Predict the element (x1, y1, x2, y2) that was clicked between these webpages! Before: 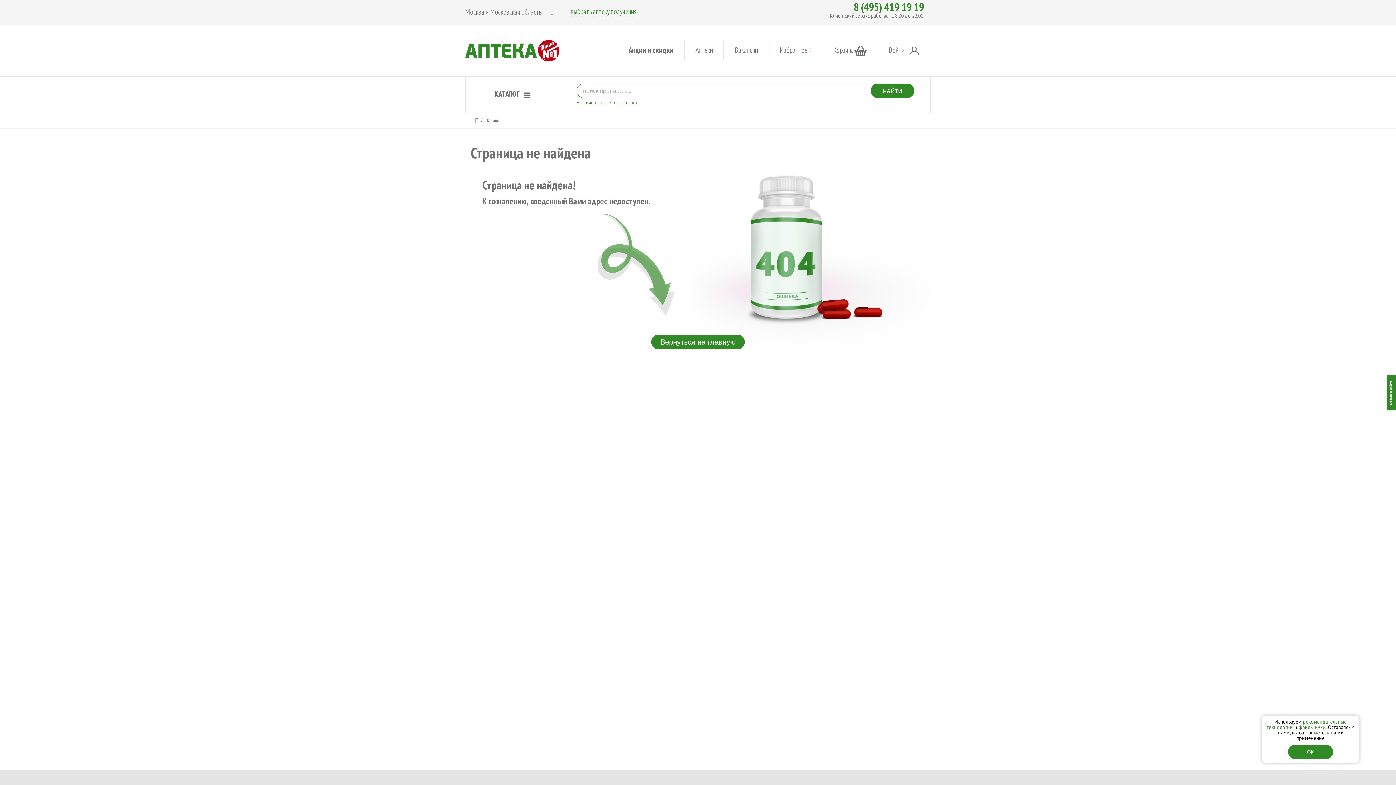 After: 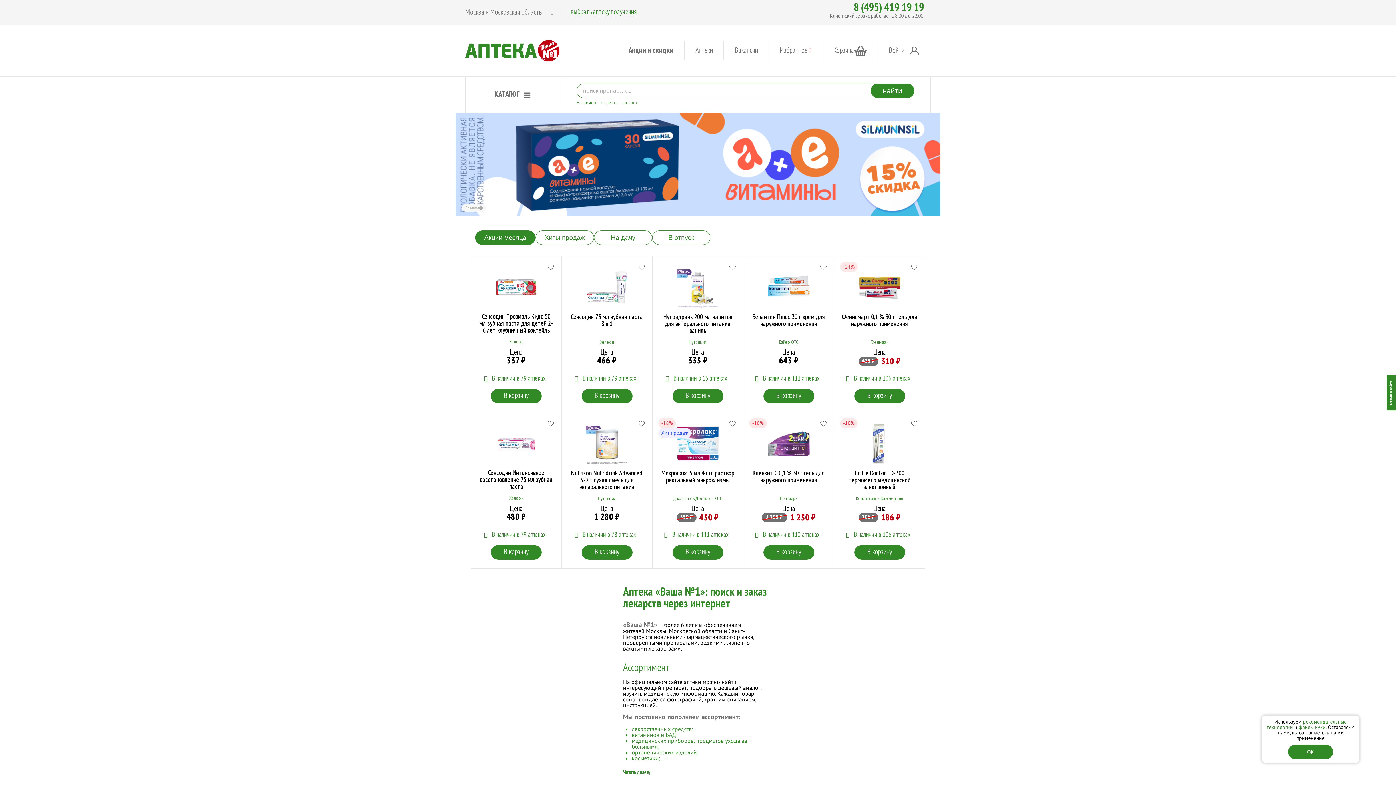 Action: bbox: (465, 40, 559, 61)